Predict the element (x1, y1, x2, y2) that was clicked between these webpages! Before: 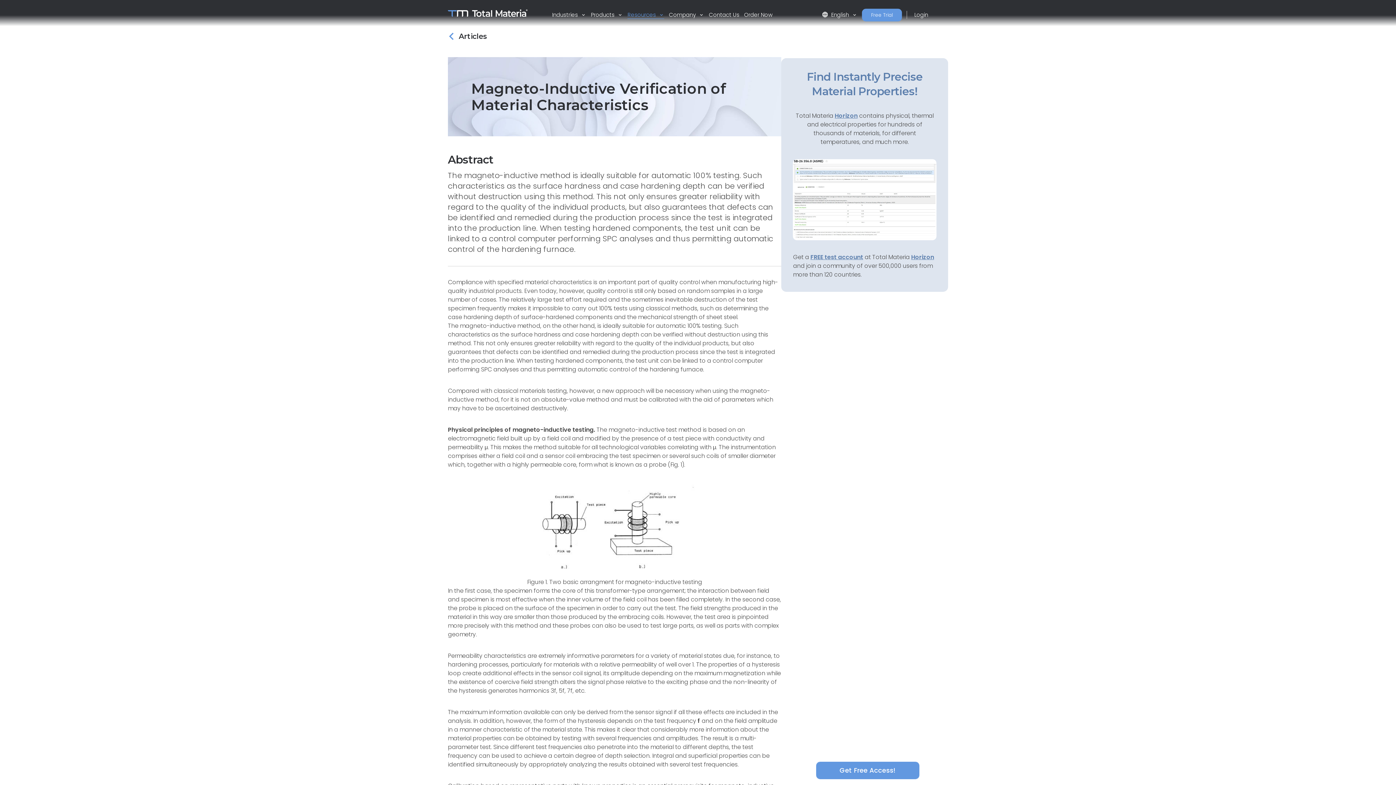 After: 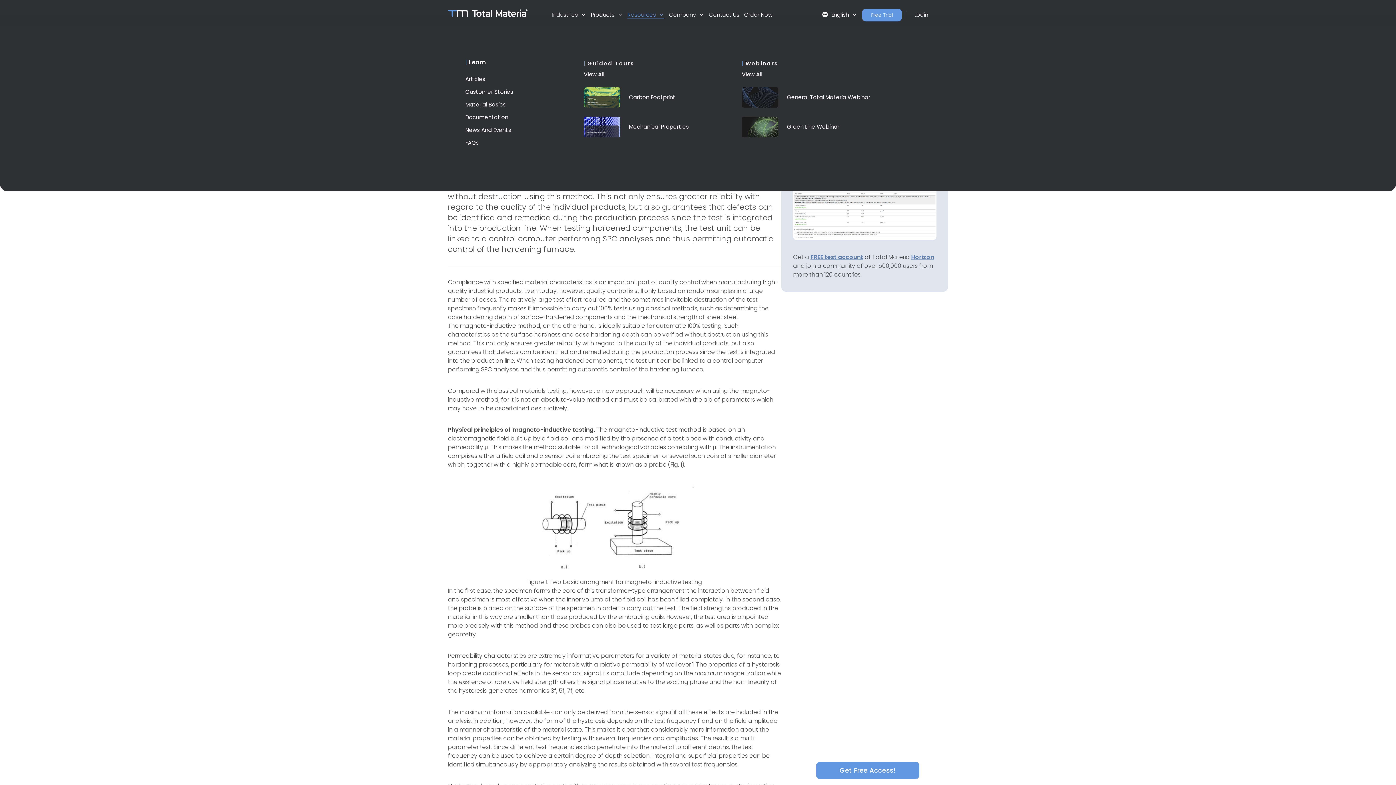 Action: label: Resources  bbox: (627, 10, 664, 18)